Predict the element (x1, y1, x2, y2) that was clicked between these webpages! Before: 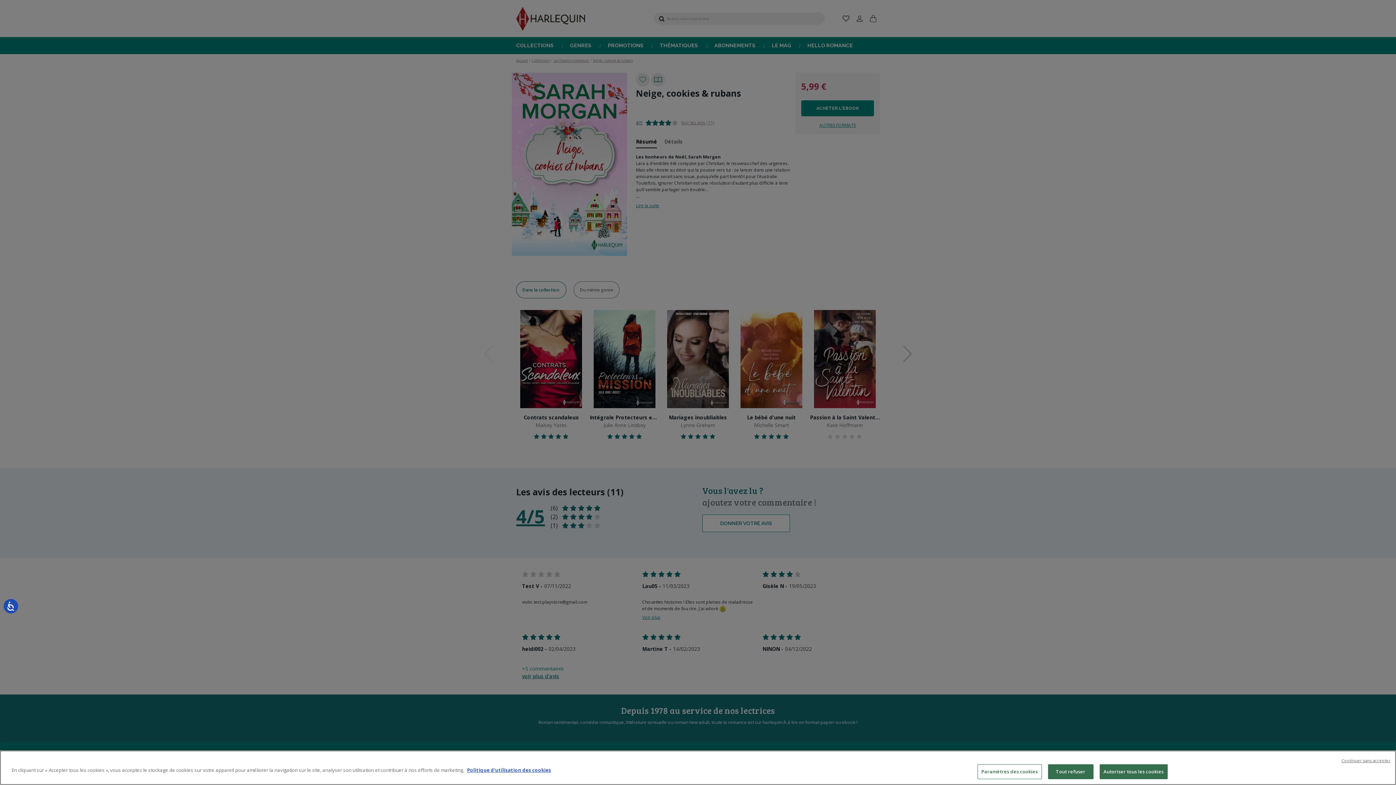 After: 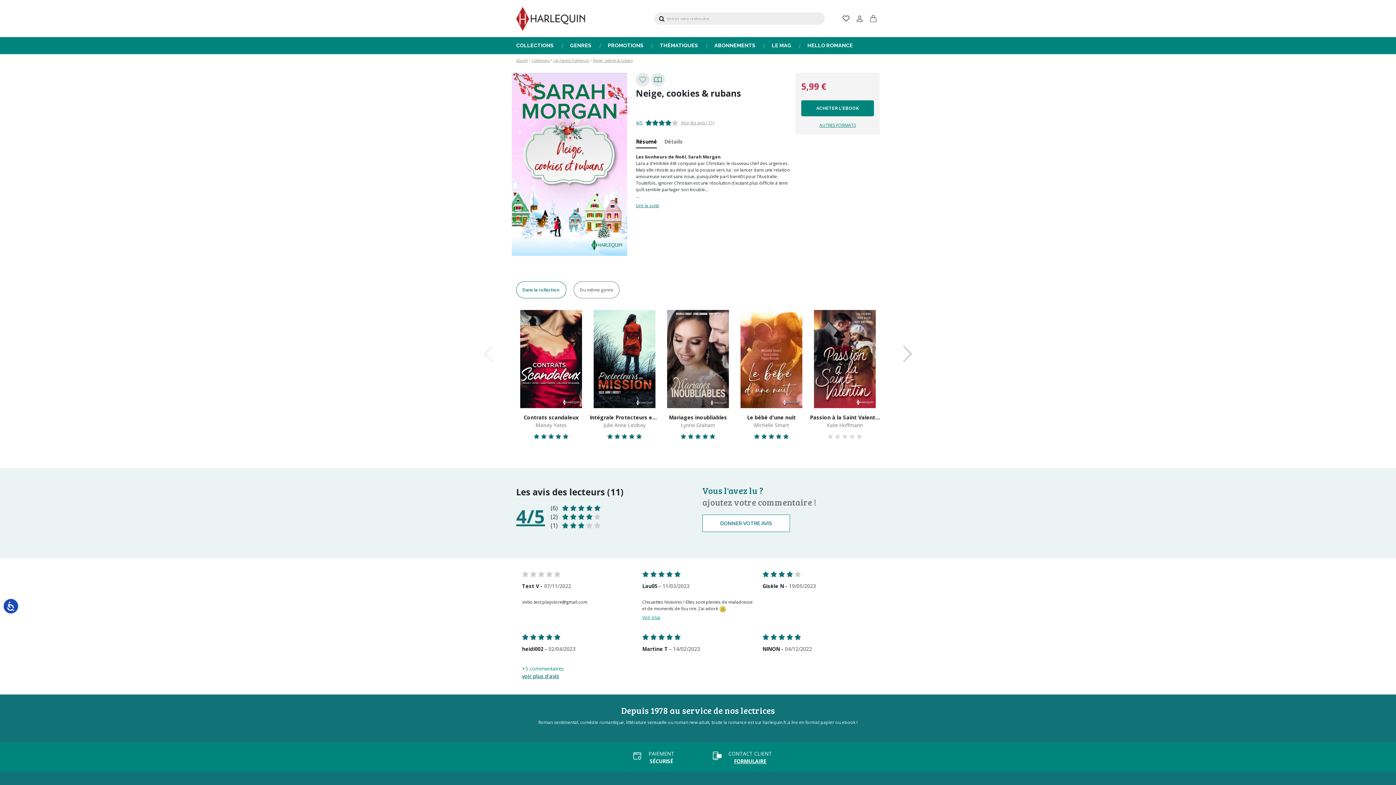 Action: bbox: (1099, 764, 1167, 779) label: Autoriser tous les cookies